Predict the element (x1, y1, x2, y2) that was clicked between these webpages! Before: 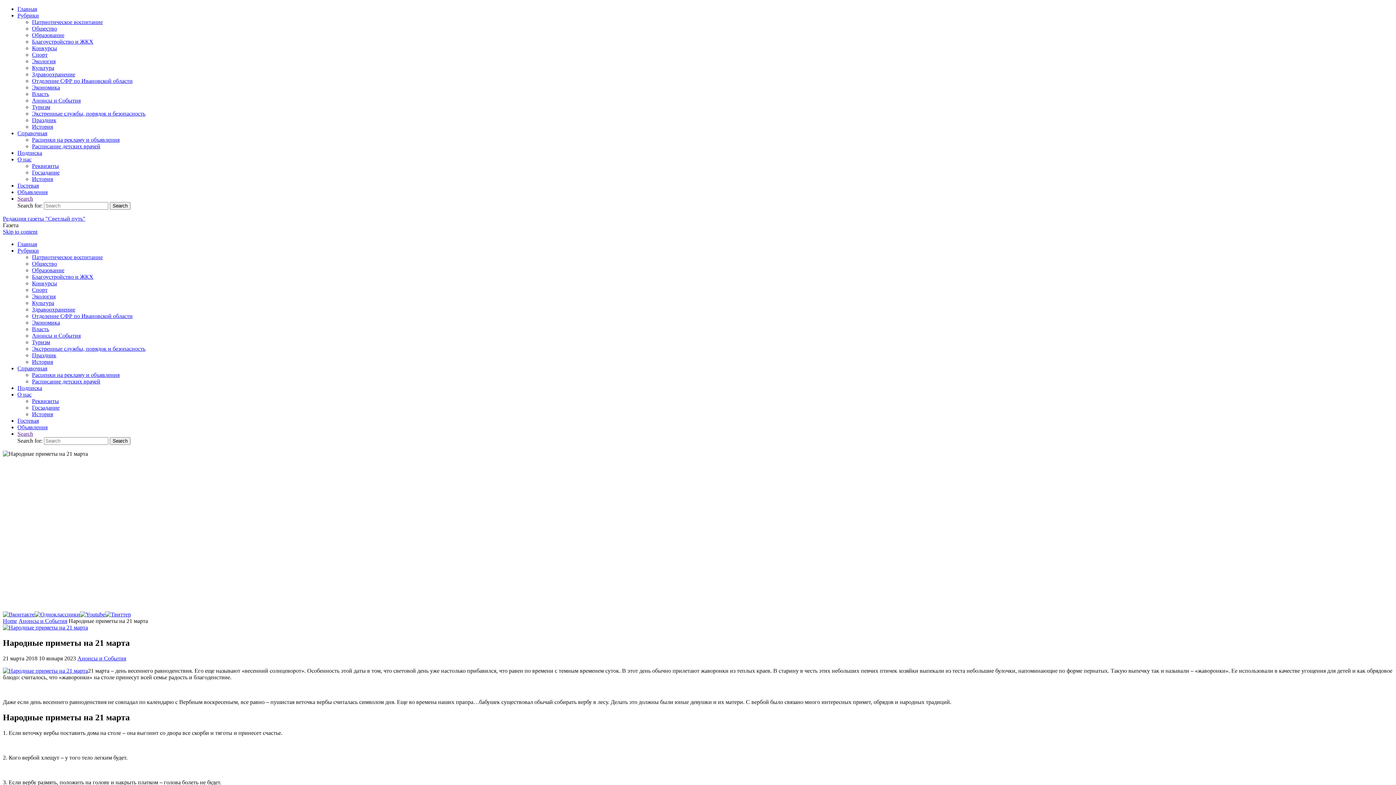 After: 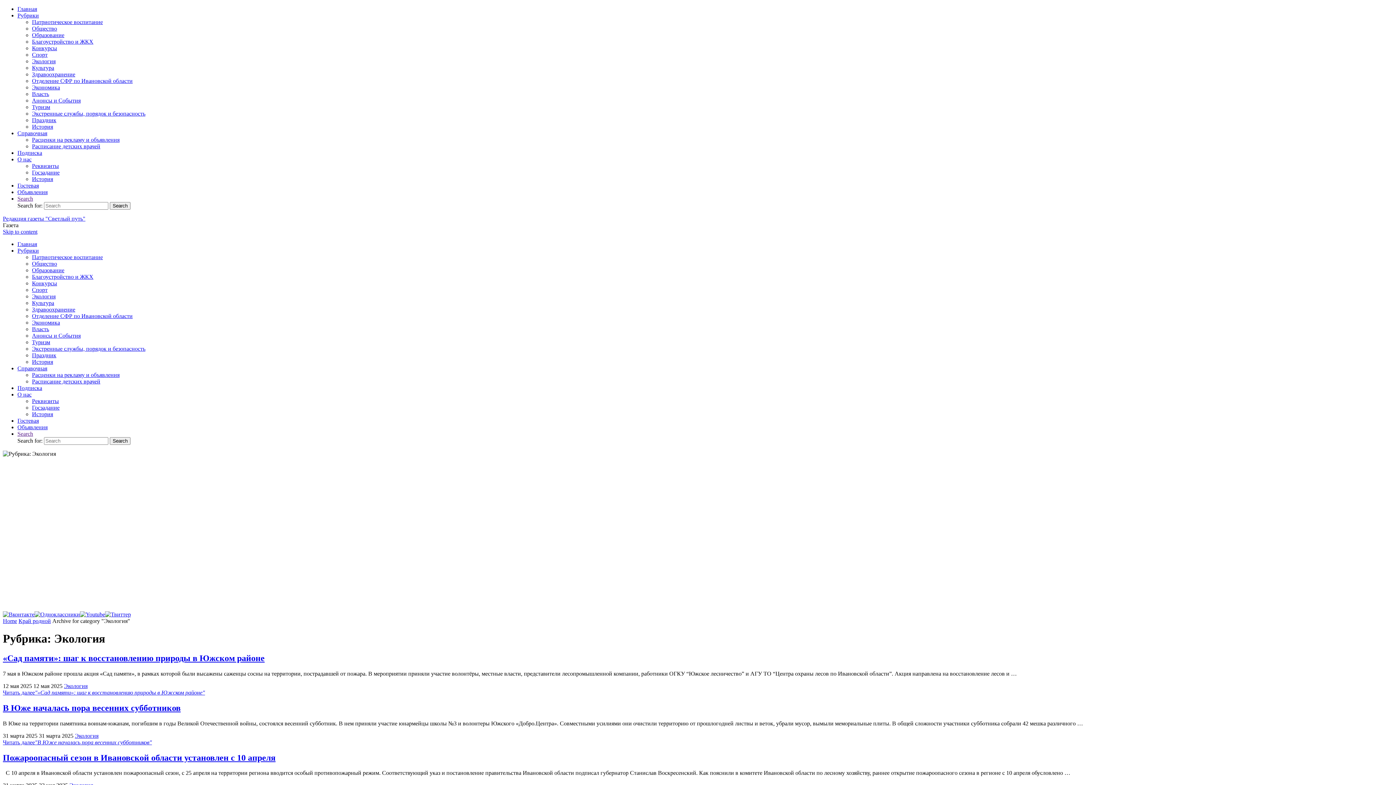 Action: bbox: (32, 58, 55, 64) label: Экология